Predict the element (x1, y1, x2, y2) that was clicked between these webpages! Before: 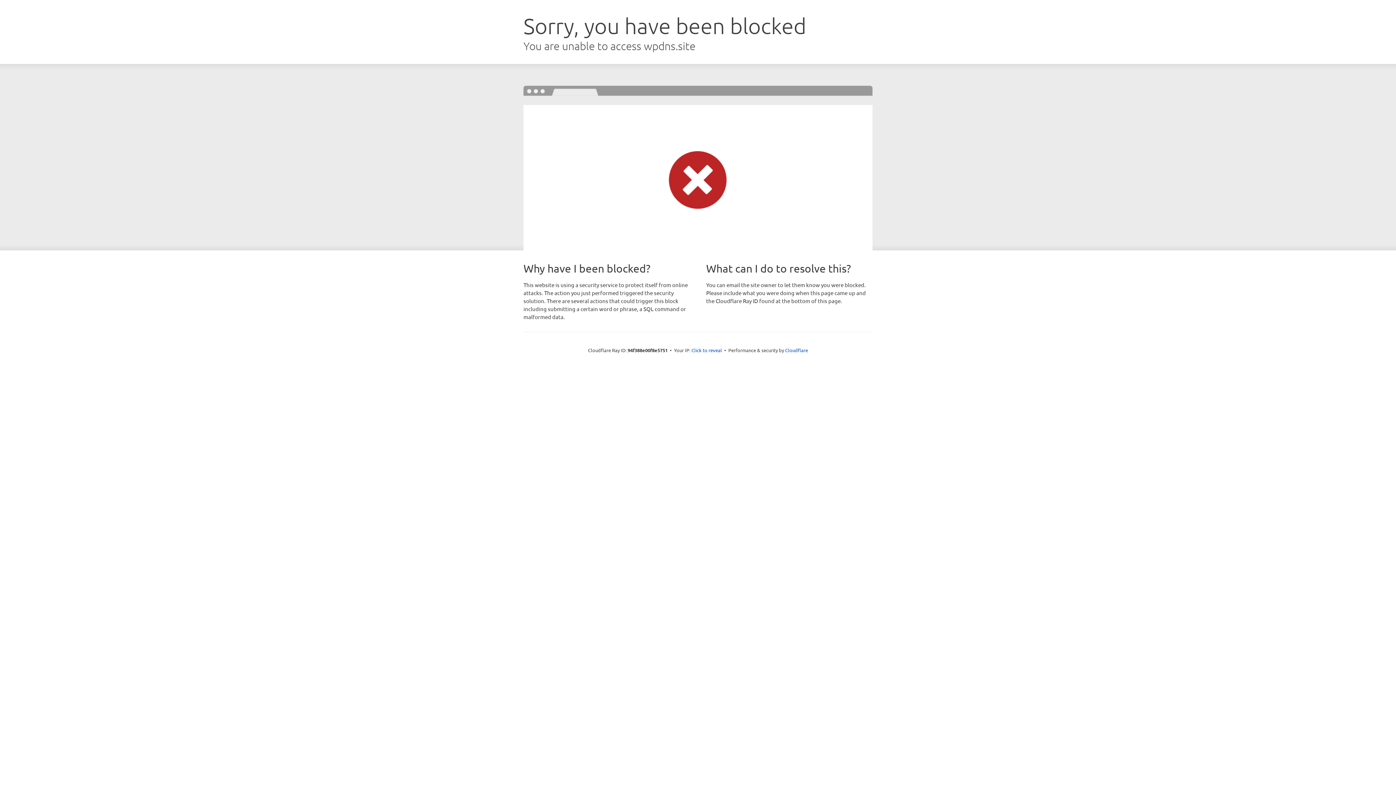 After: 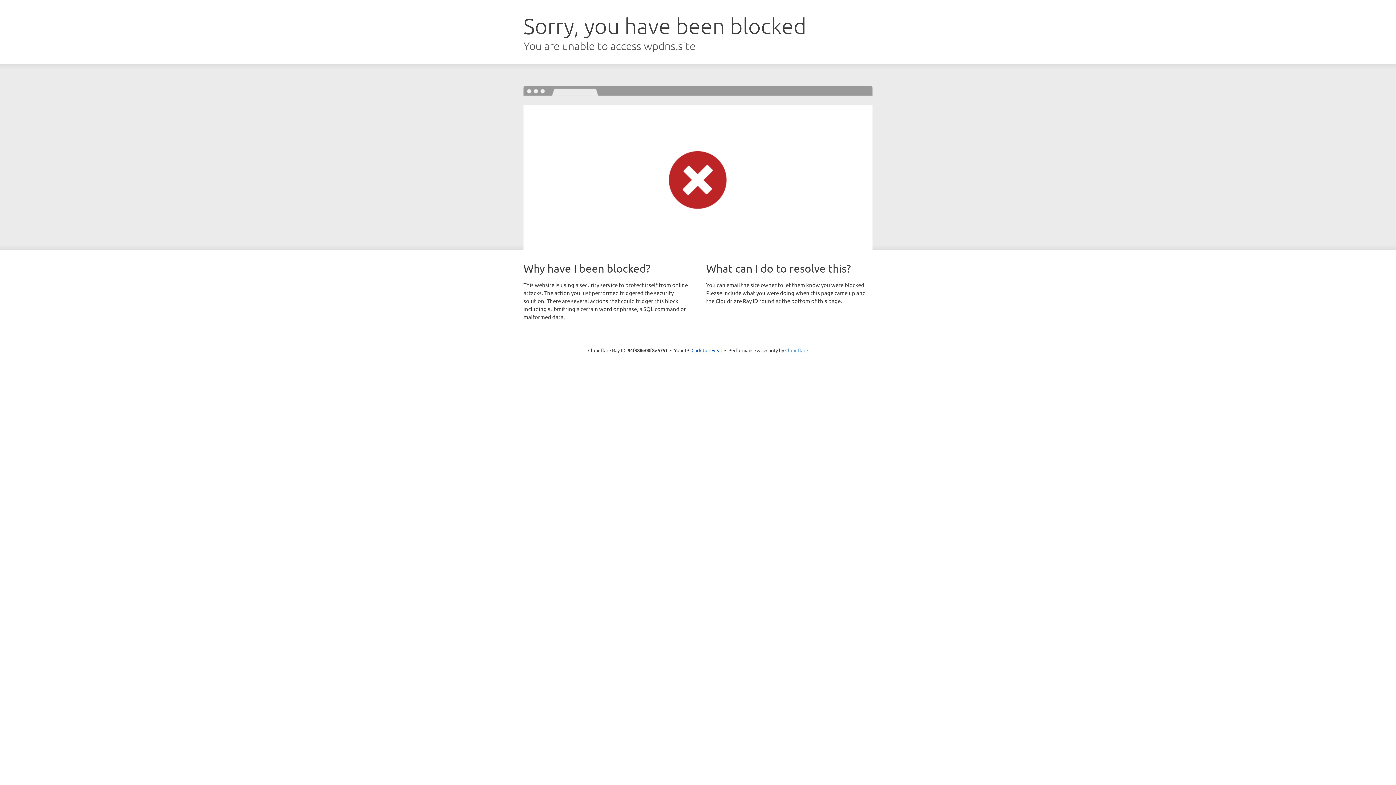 Action: bbox: (785, 347, 808, 353) label: Cloudflare